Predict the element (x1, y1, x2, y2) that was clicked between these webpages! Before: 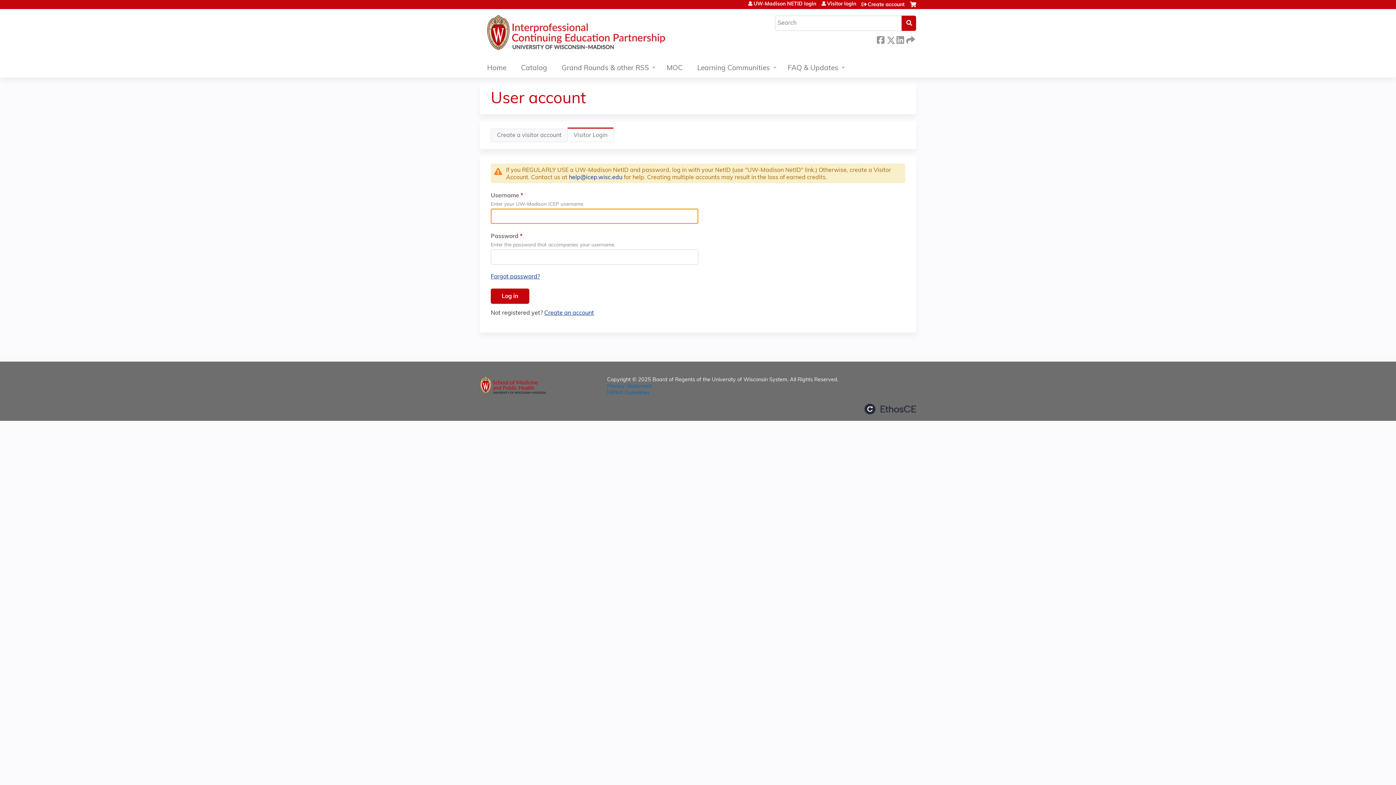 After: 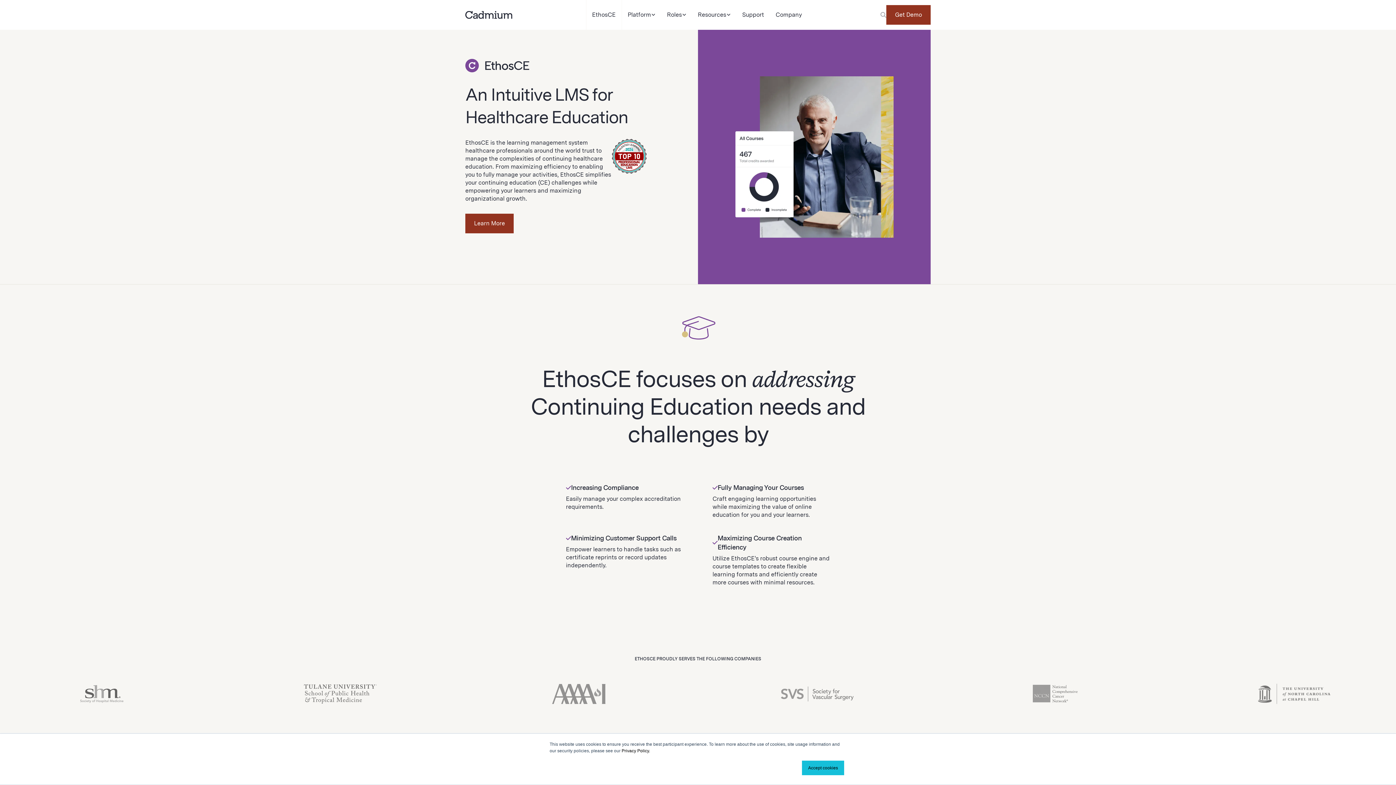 Action: bbox: (864, 403, 916, 414) label: Powered by the EthosCE Learning Management System, a continuing education LMS.